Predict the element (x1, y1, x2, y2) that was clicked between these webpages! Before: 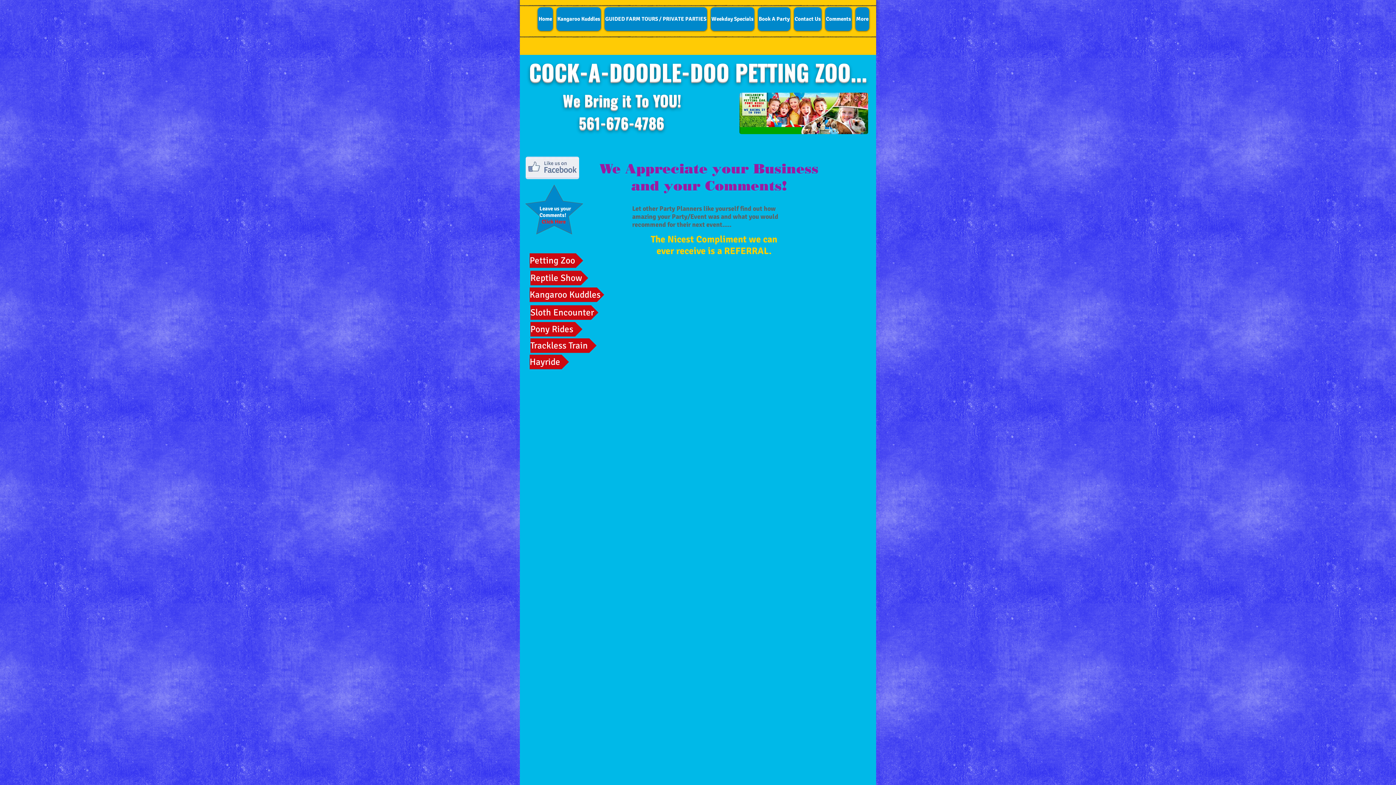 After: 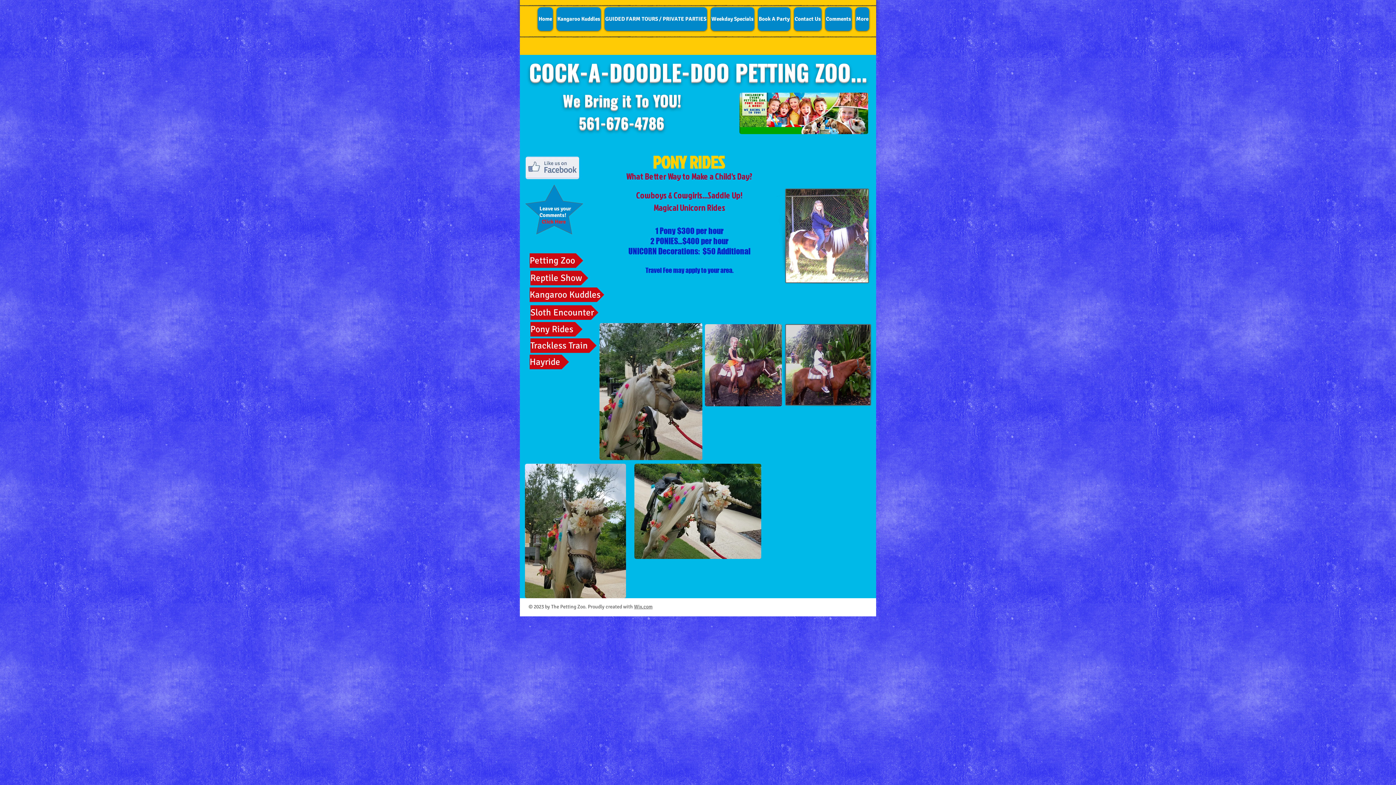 Action: label: Pony Rides bbox: (530, 322, 582, 336)